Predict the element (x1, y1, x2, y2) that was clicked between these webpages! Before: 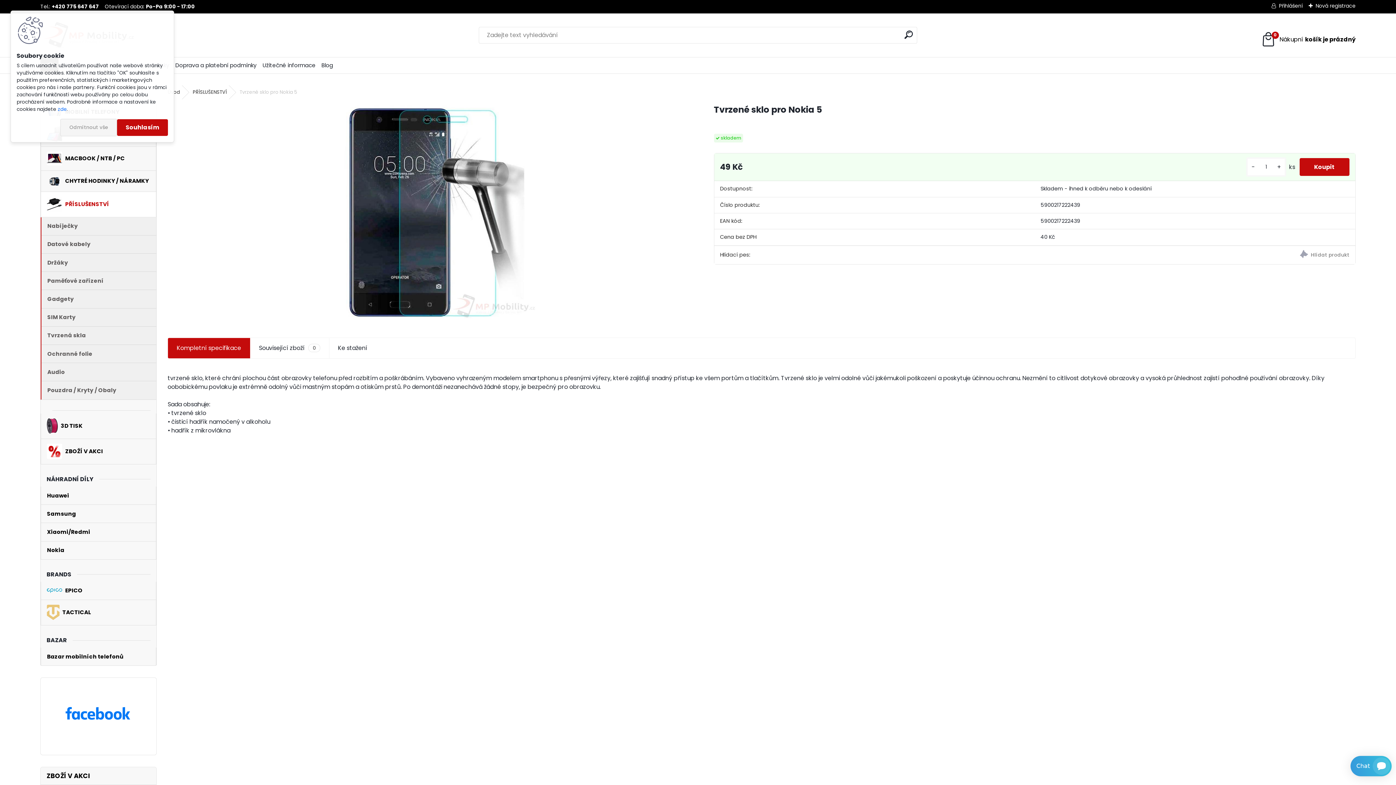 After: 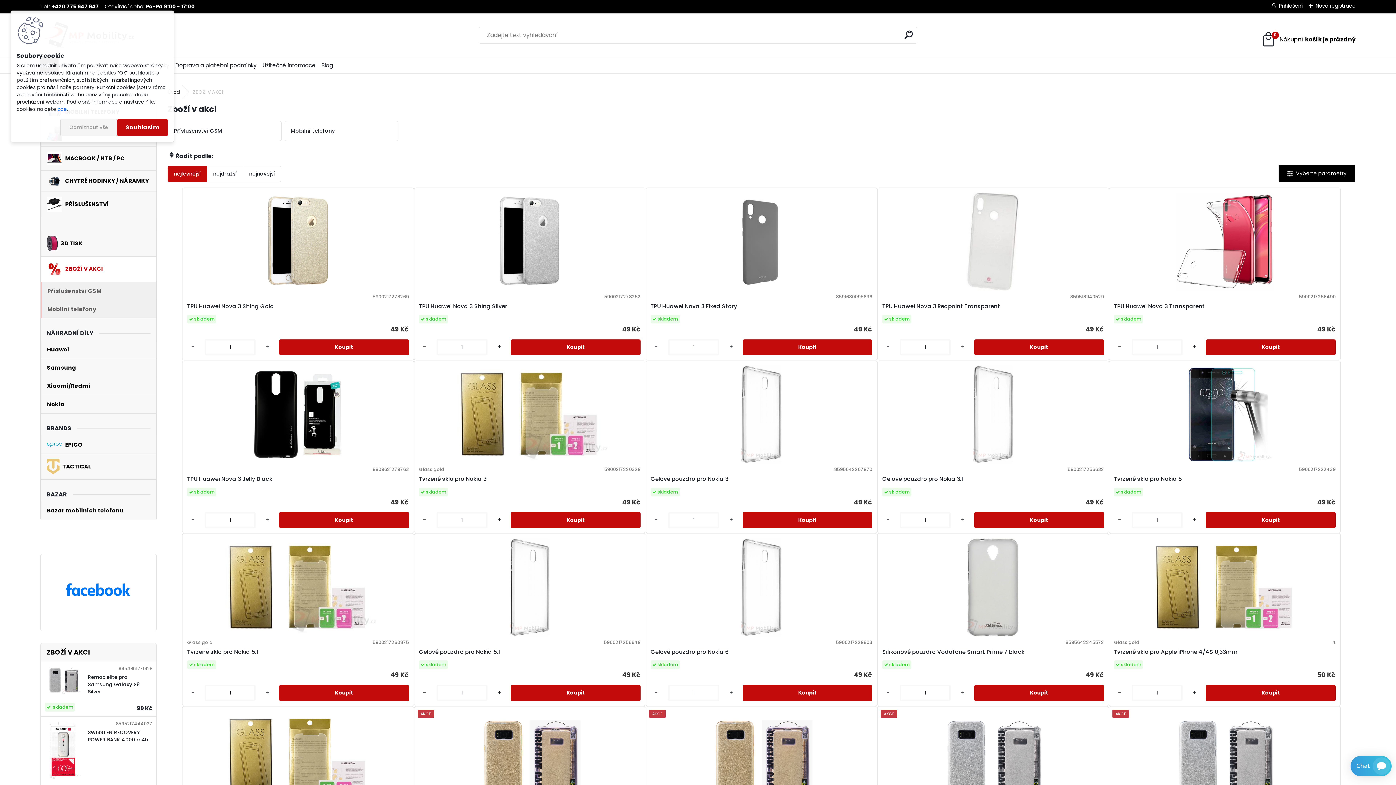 Action: bbox: (40, 439, 156, 464) label: ZBOŽÍ V AKCI